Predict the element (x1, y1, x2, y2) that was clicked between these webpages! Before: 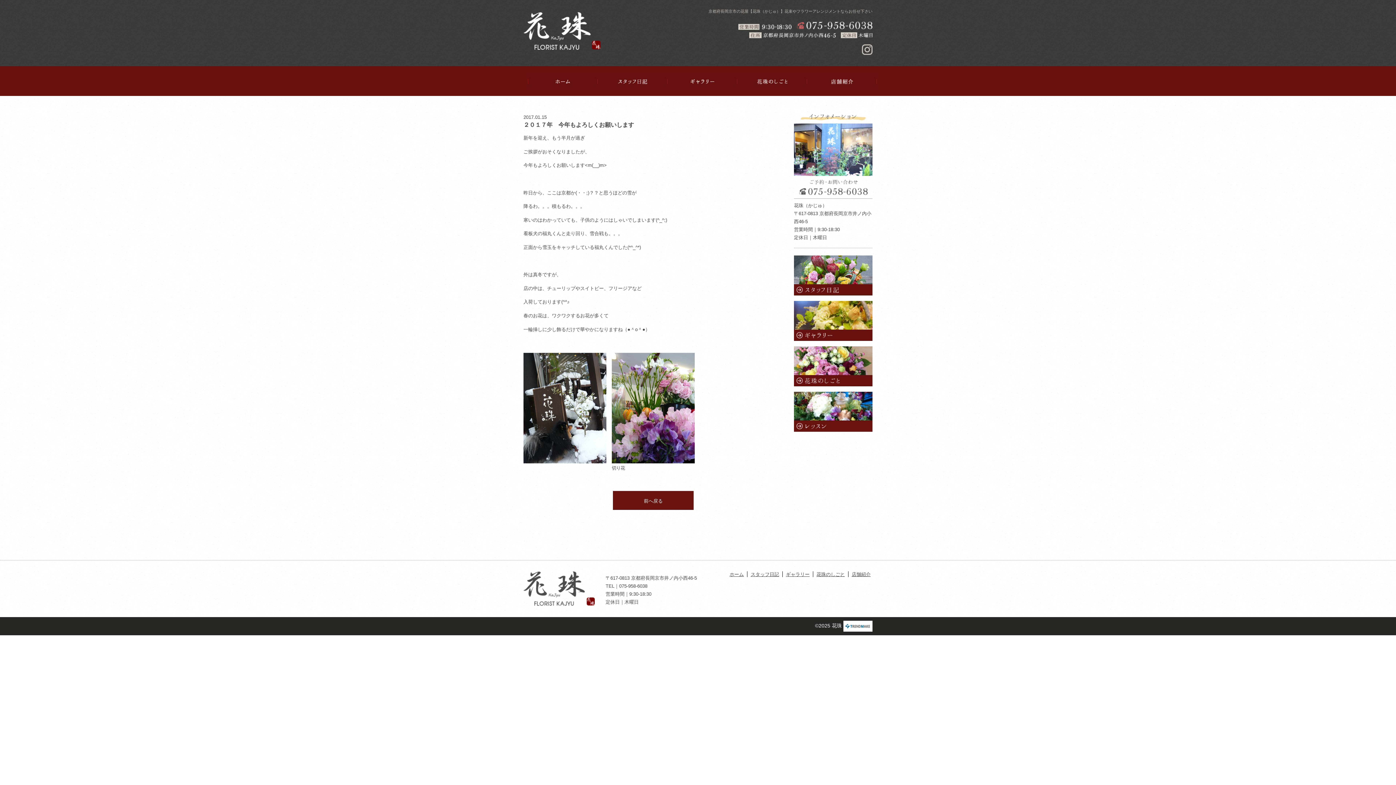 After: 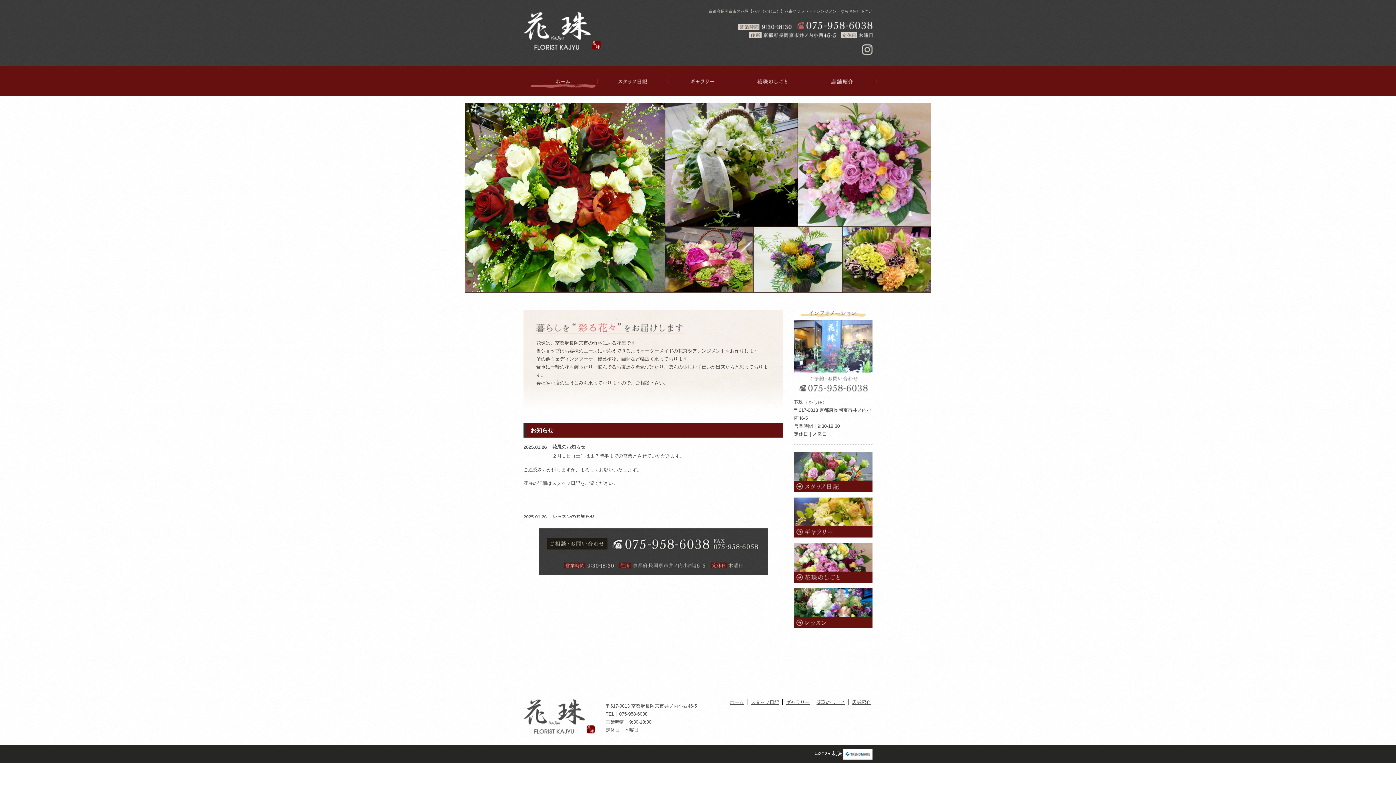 Action: bbox: (528, 73, 597, 89) label: ホーム